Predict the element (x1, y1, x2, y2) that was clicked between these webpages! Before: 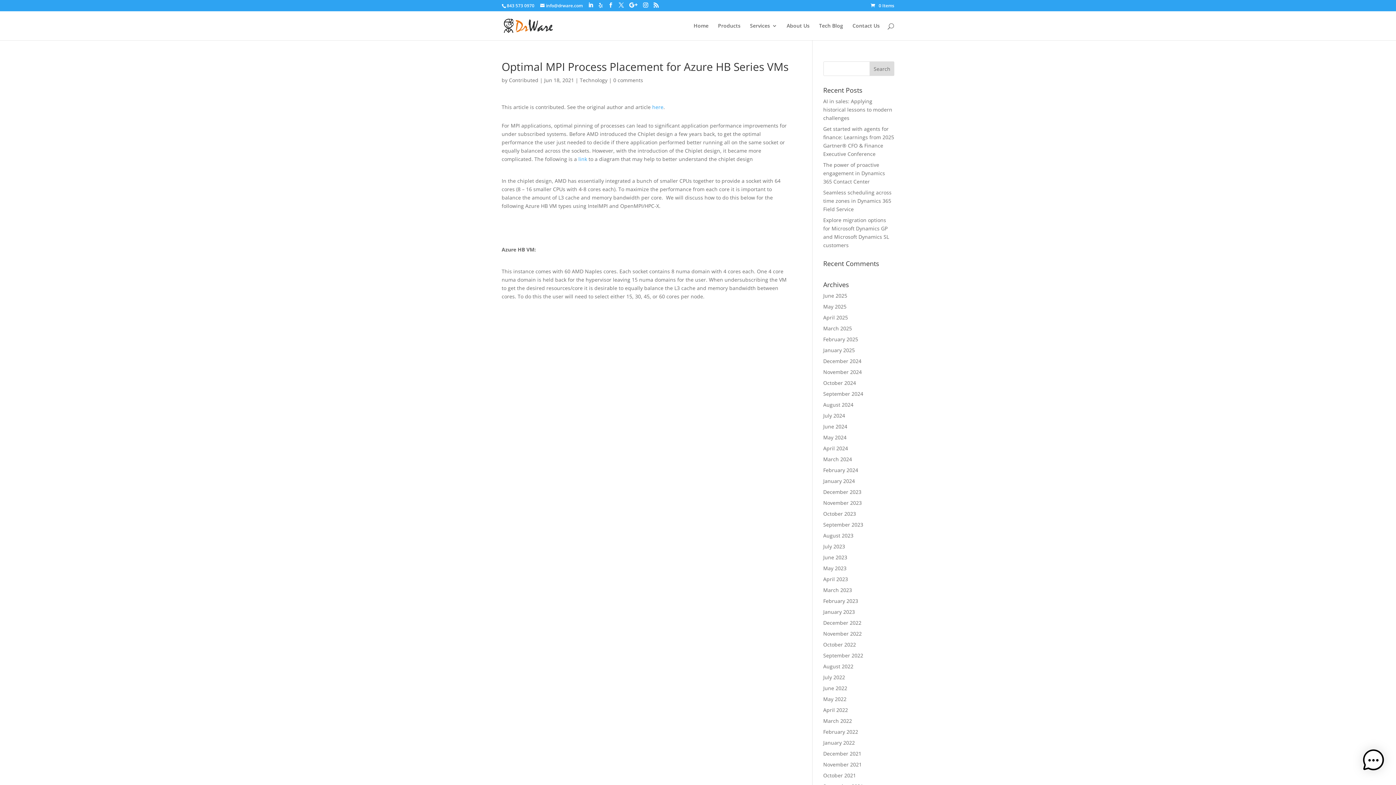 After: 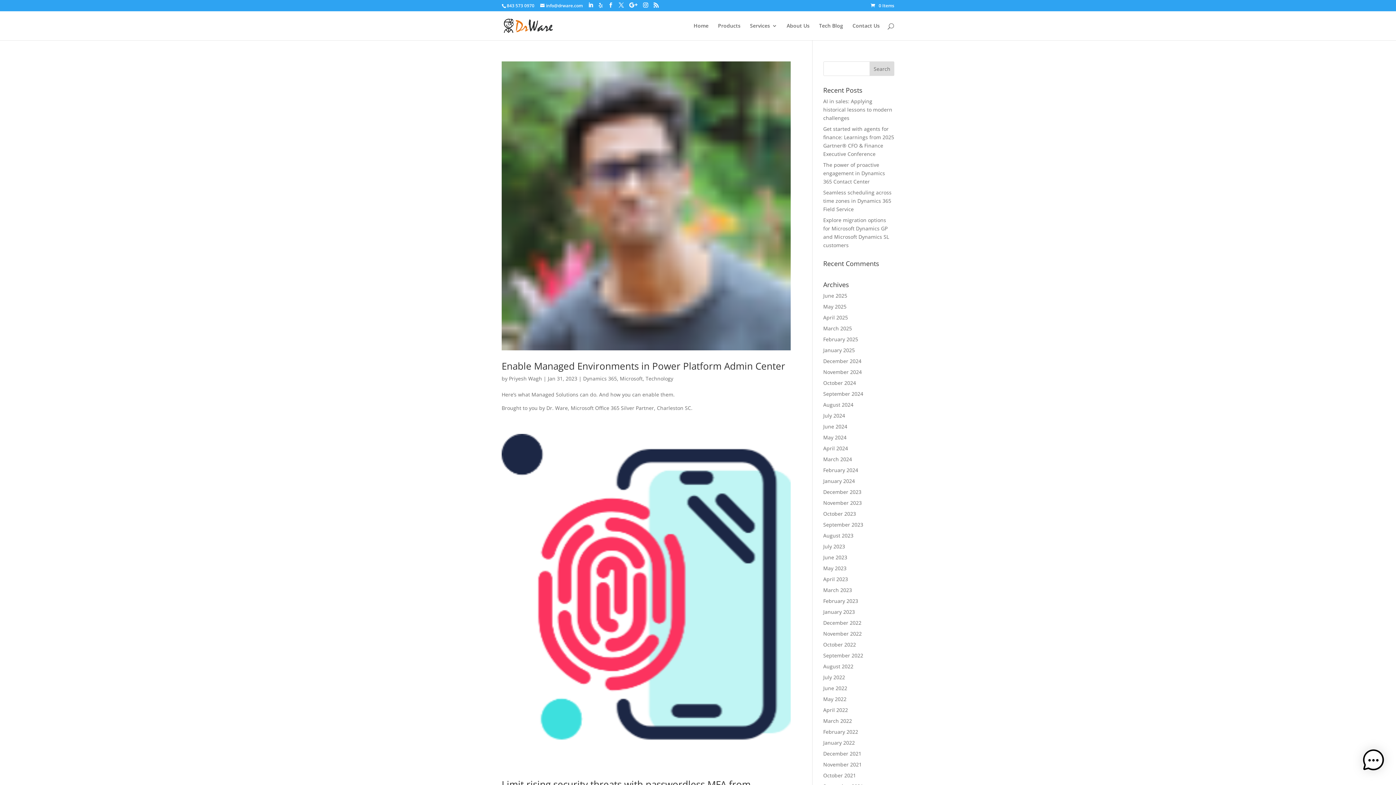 Action: label: January 2023 bbox: (823, 608, 855, 615)